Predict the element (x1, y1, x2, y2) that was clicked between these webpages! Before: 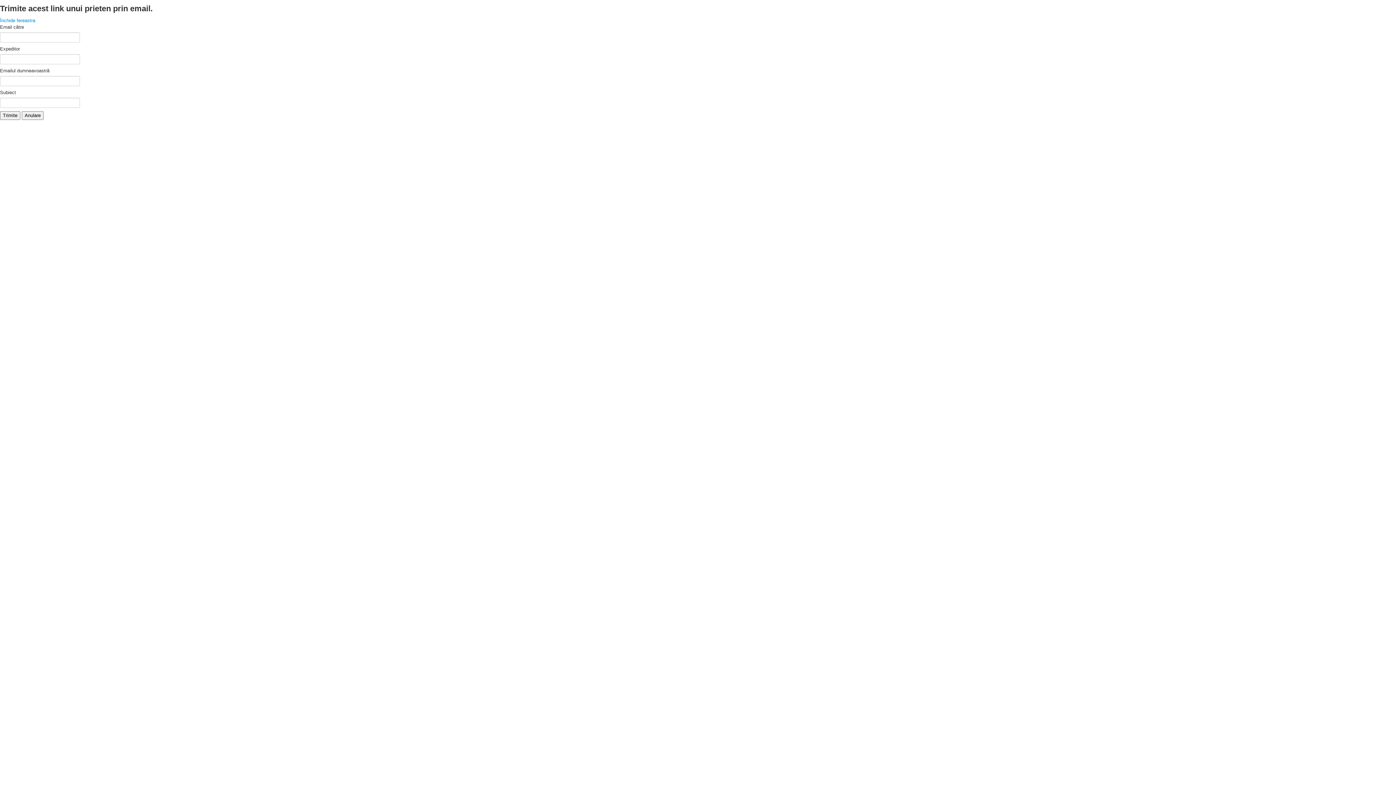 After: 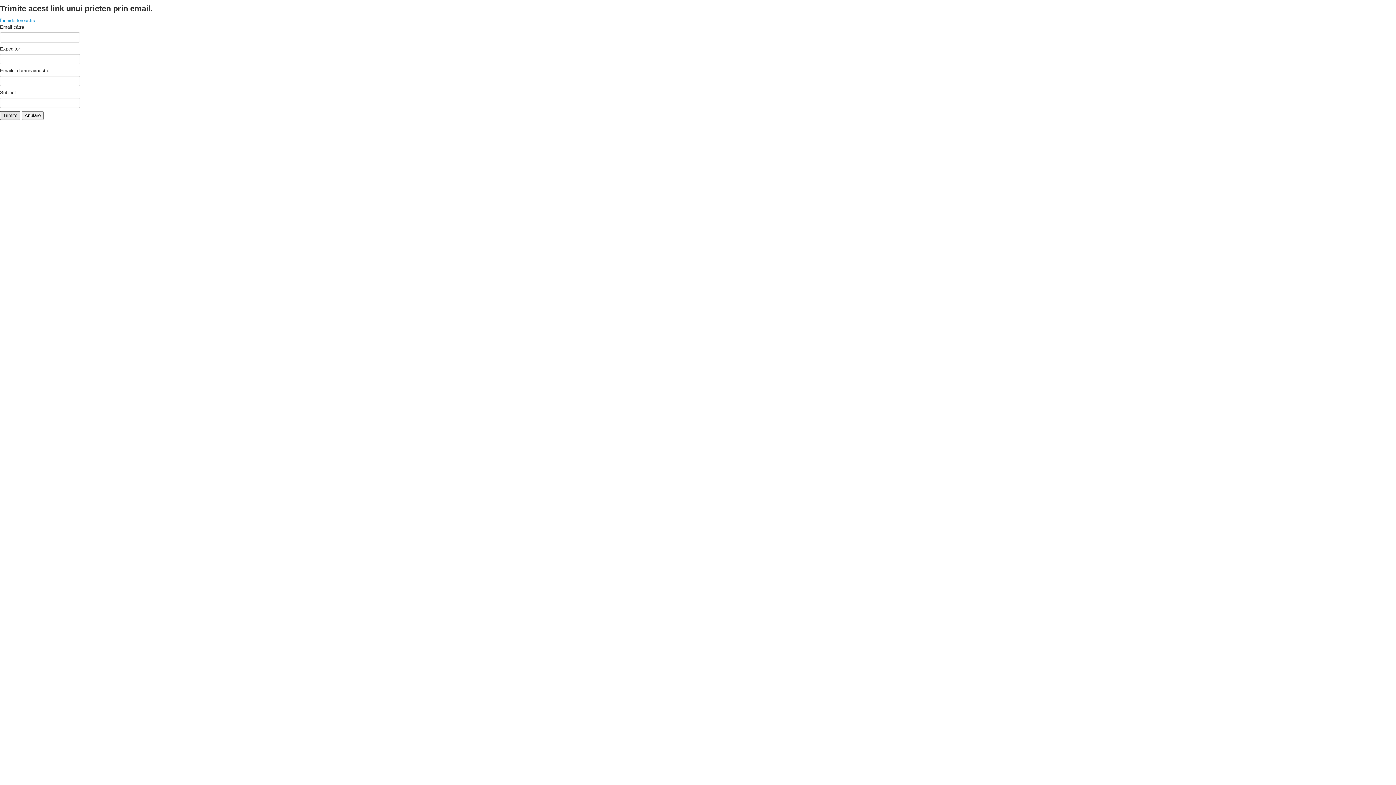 Action: bbox: (0, 111, 20, 120) label: Trimite